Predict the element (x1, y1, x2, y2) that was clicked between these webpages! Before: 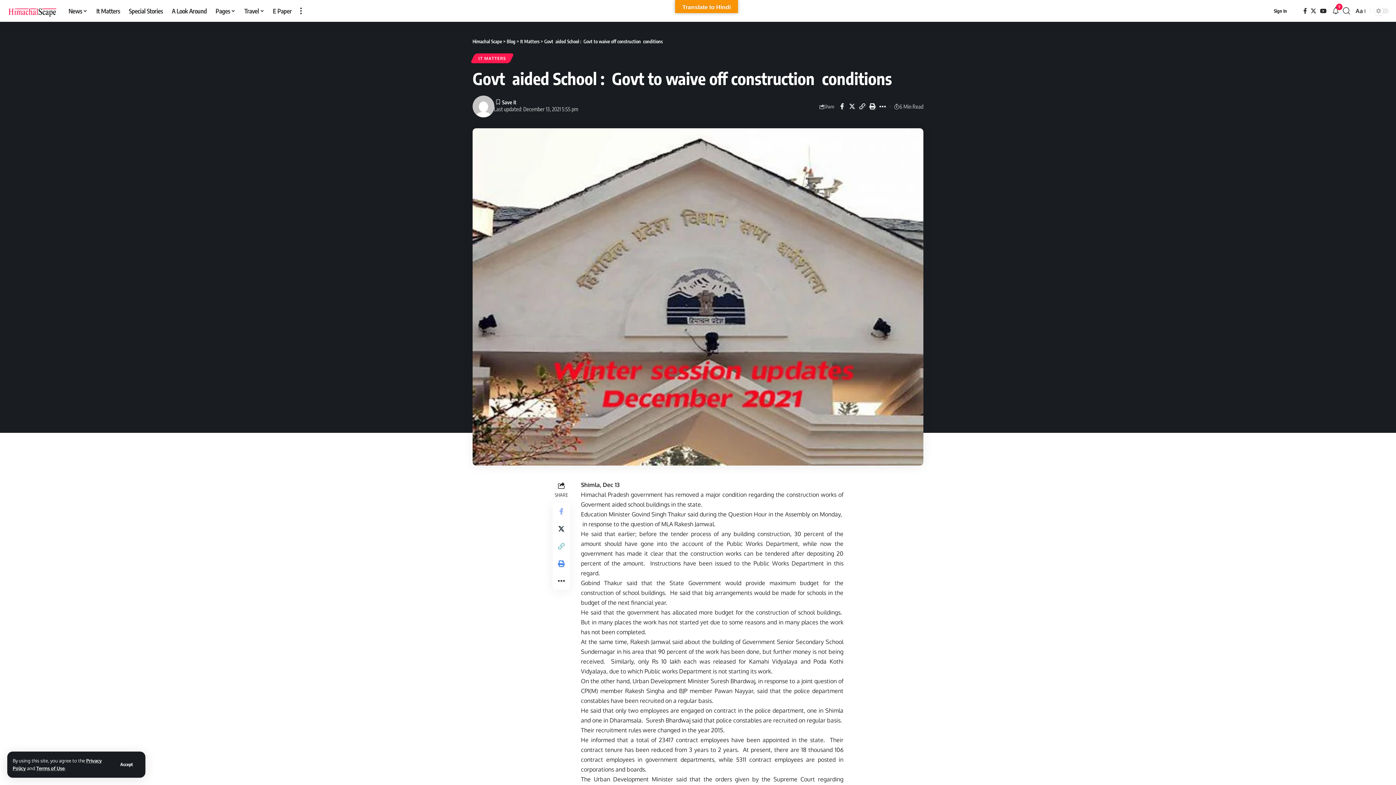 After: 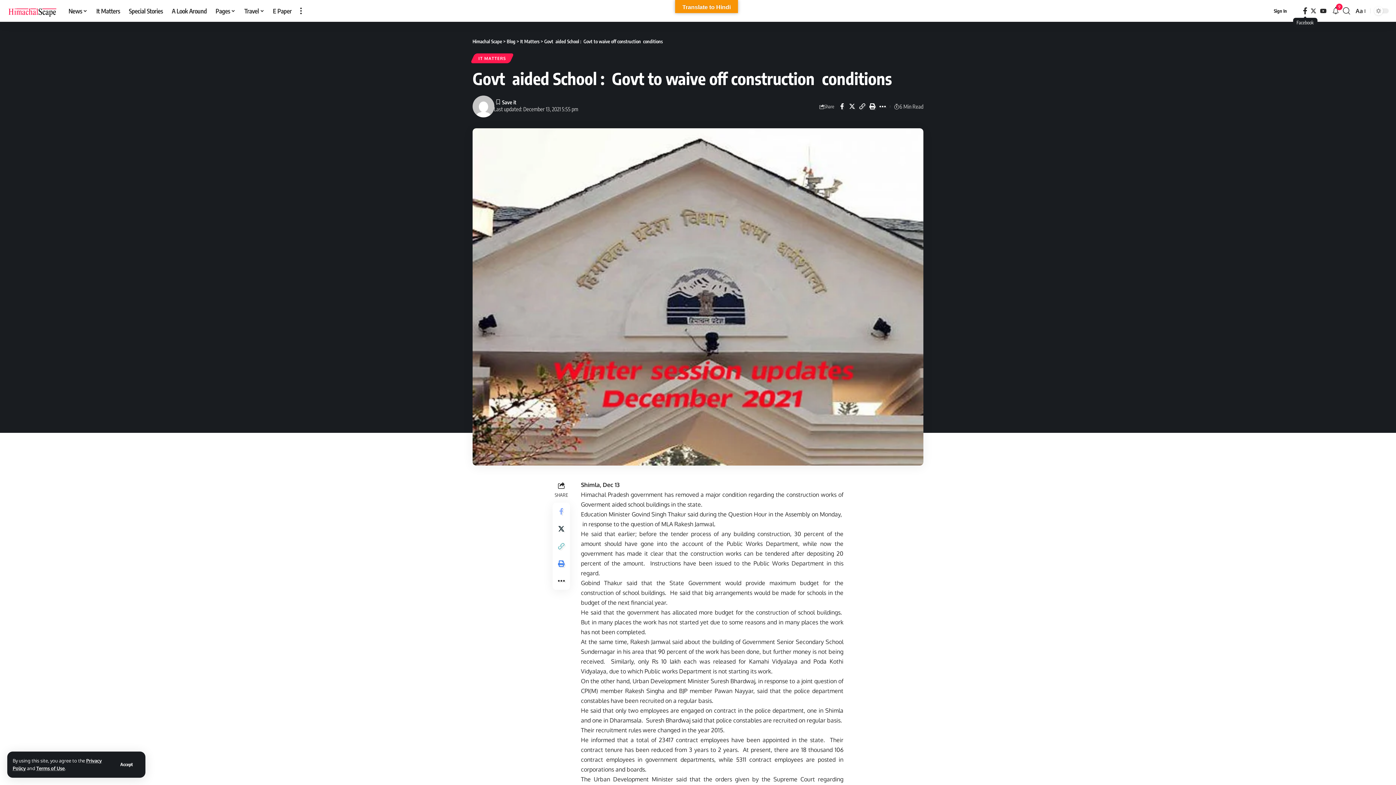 Action: label: Facebook bbox: (1301, 6, 1309, 15)